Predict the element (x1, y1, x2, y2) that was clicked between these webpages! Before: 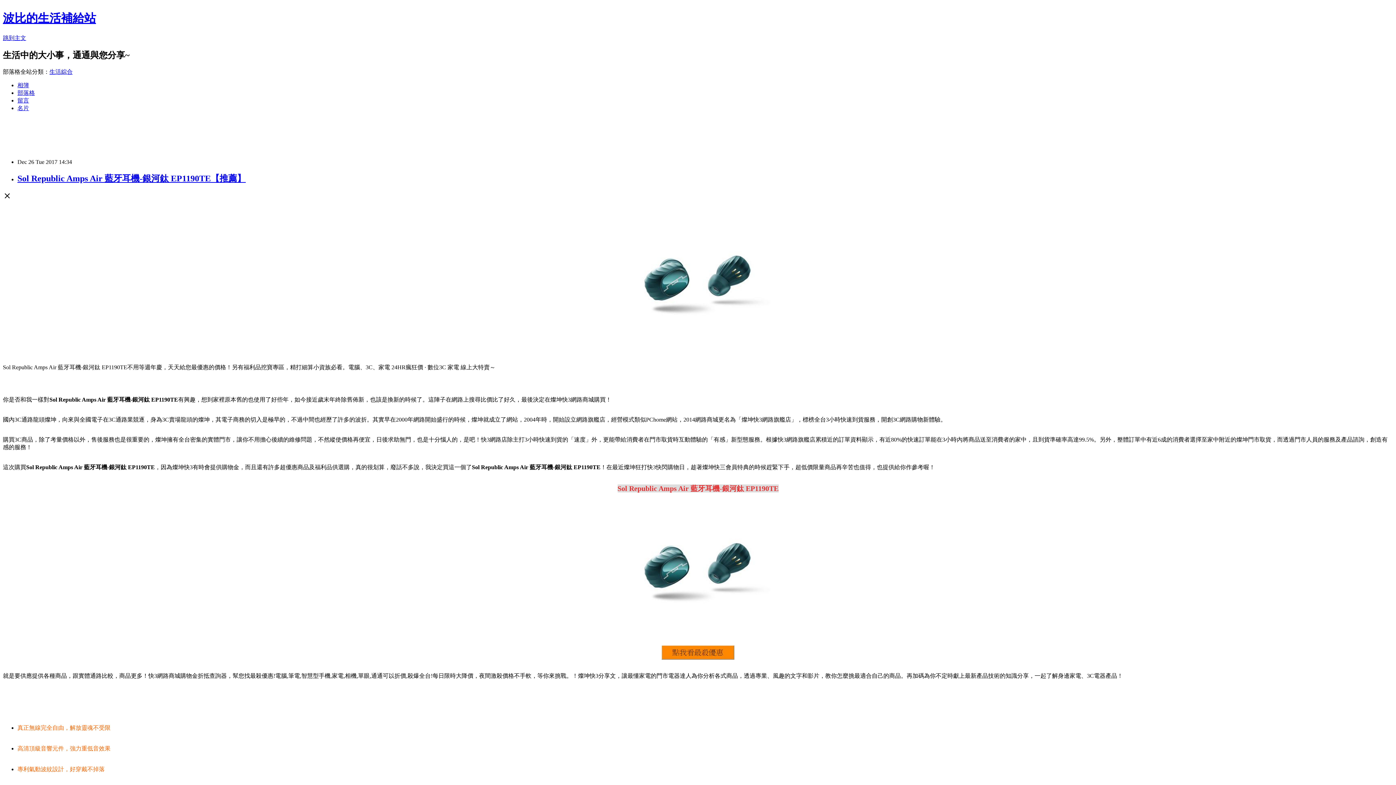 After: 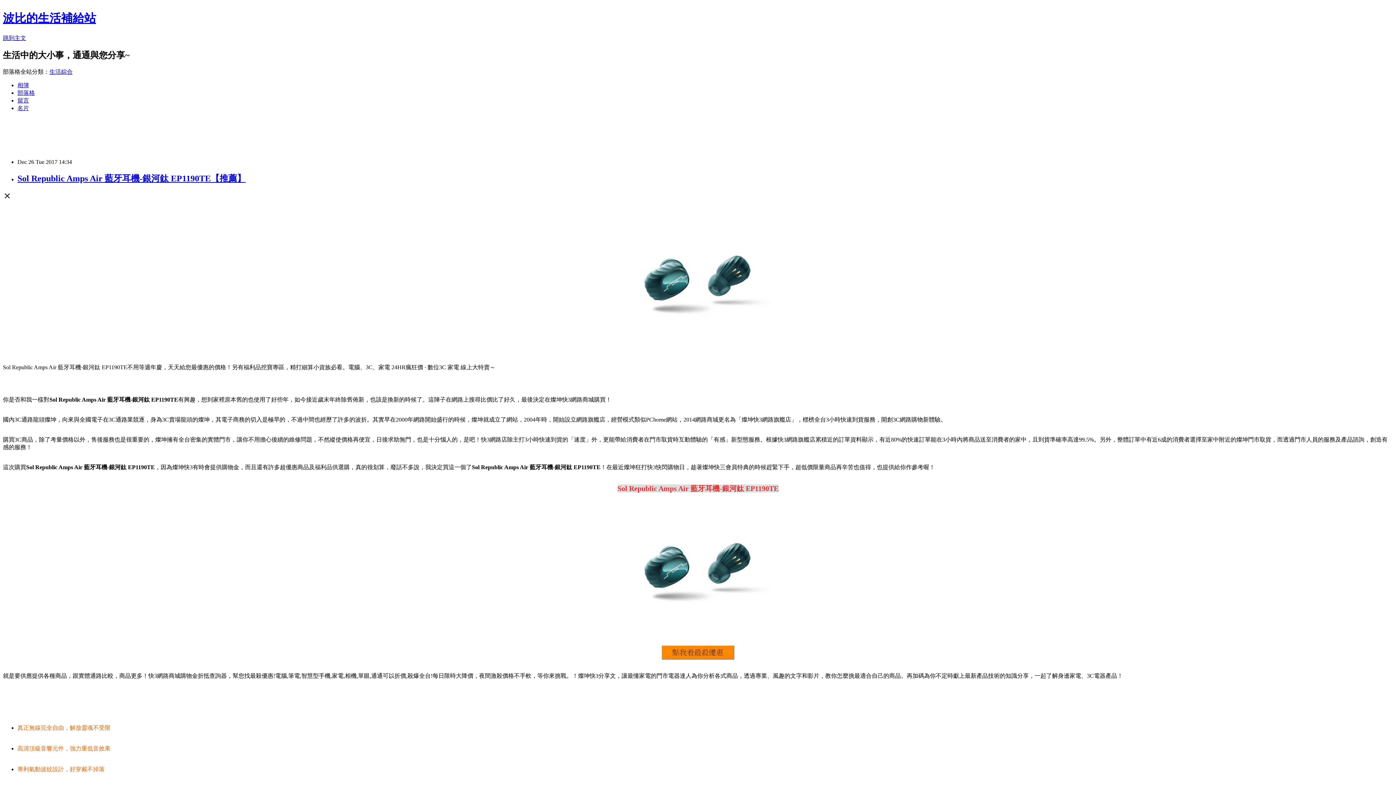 Action: bbox: (49, 68, 72, 74) label: 生活綜合